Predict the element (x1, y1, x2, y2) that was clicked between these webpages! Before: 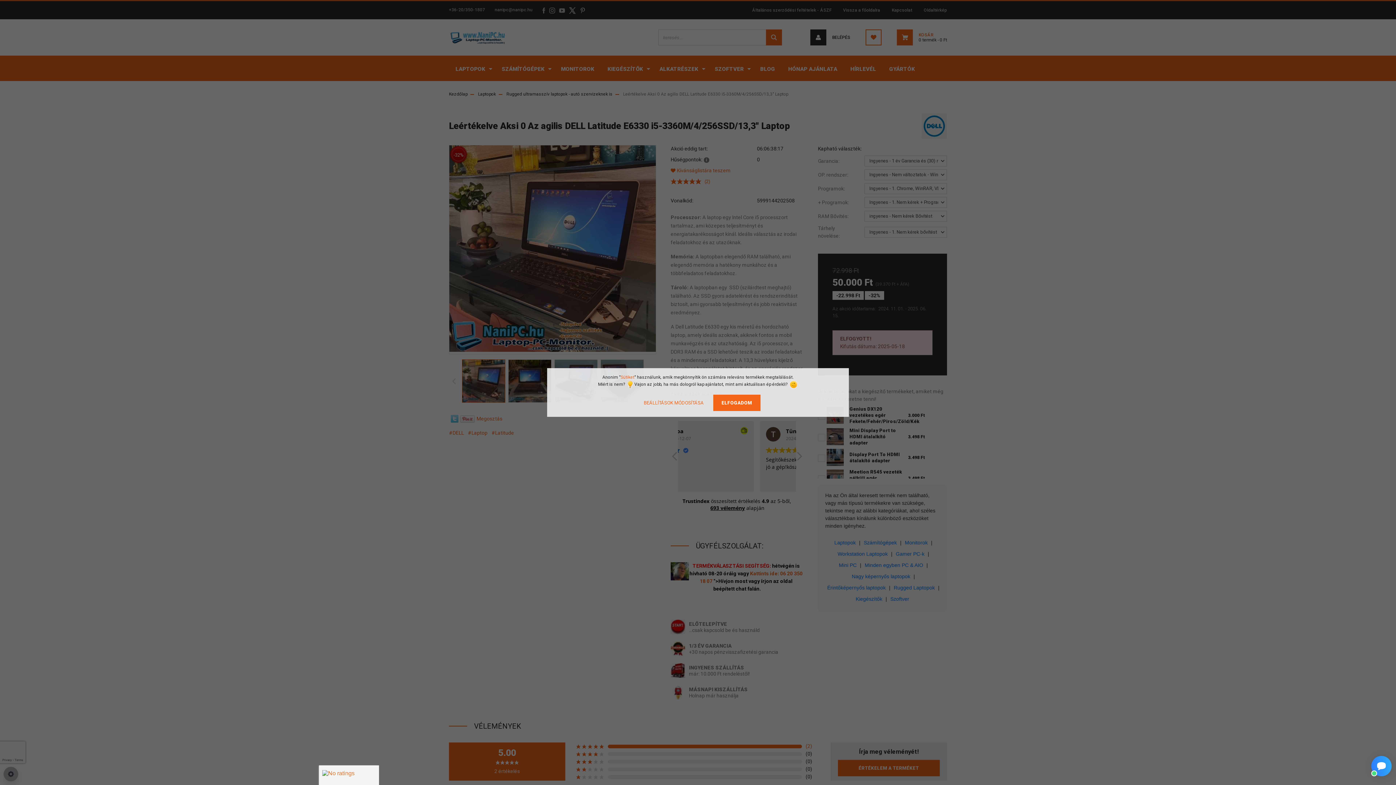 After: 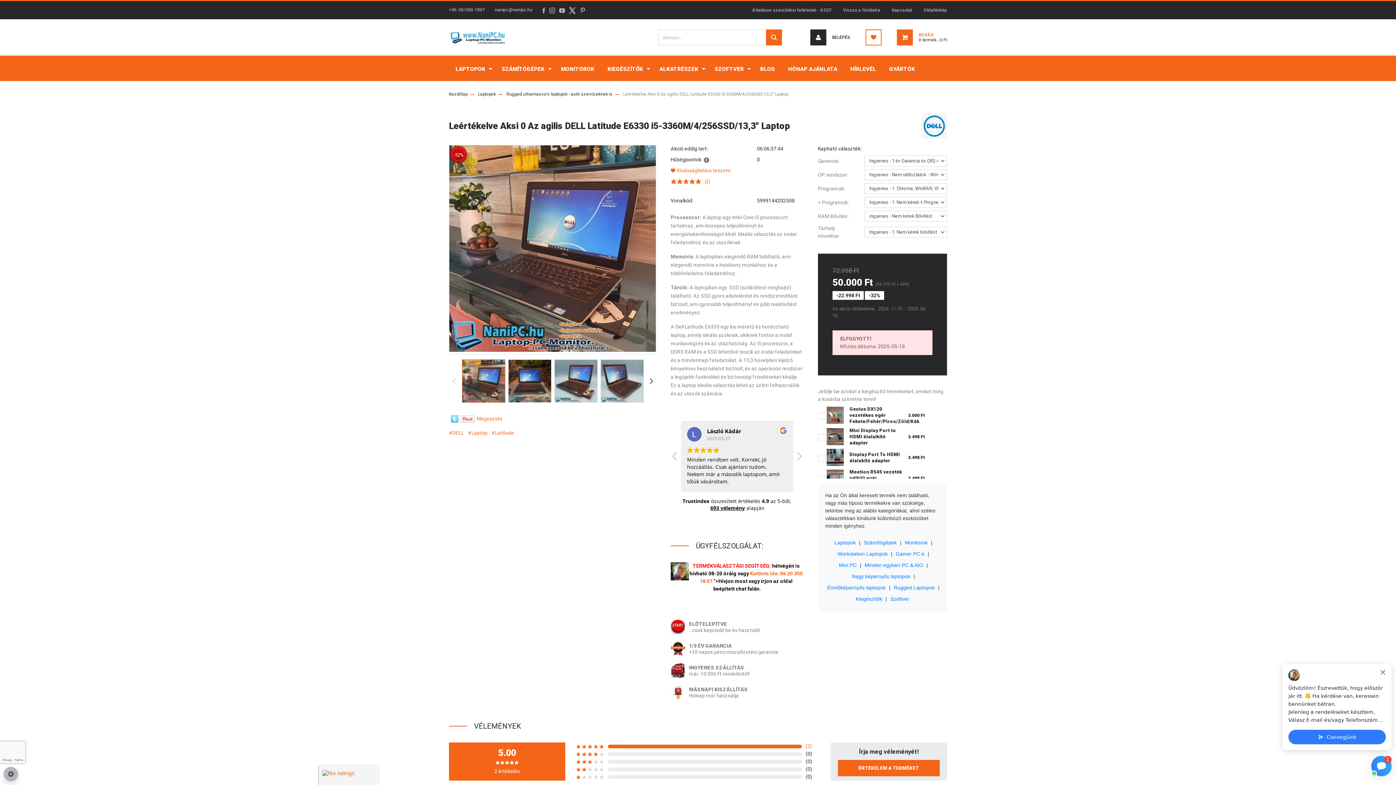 Action: bbox: (713, 394, 760, 411) label: ELFOGADOM